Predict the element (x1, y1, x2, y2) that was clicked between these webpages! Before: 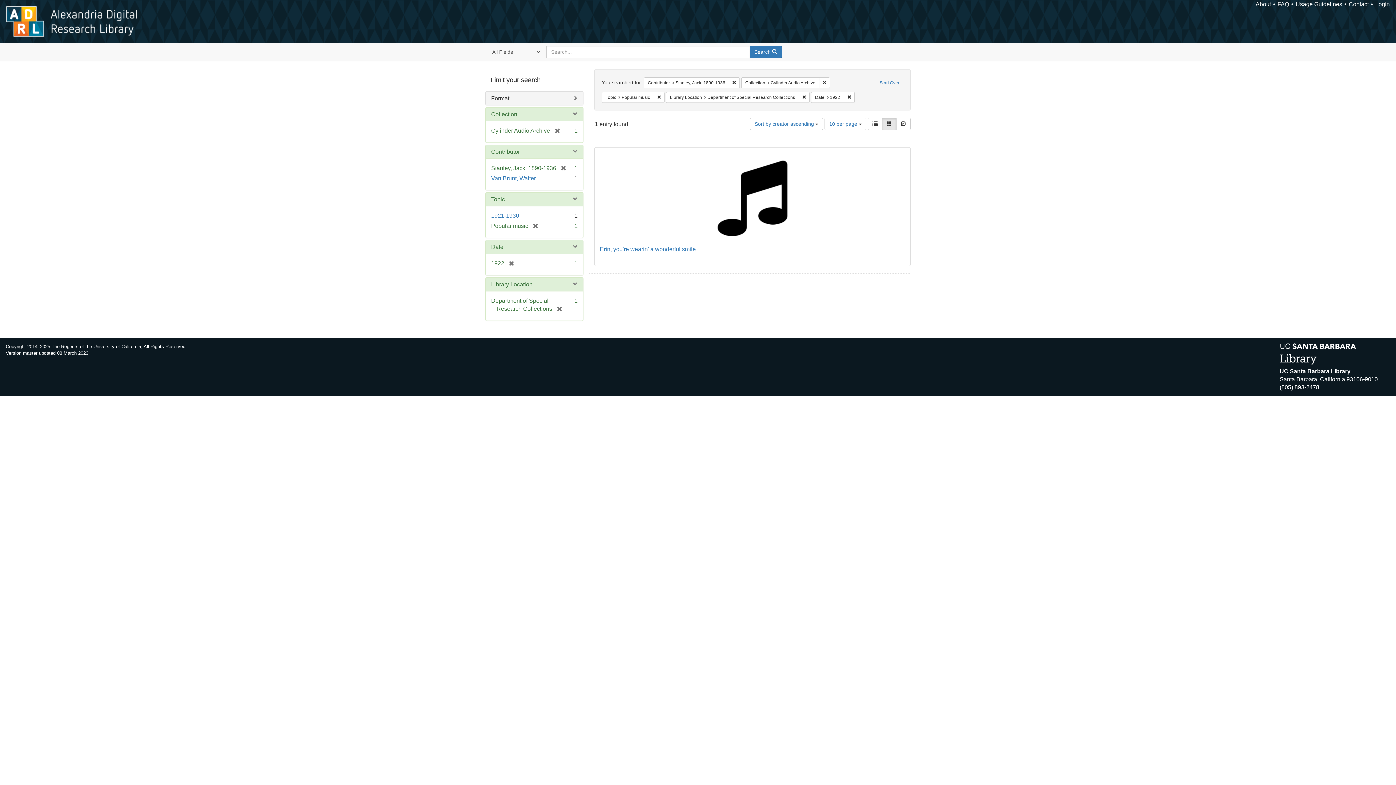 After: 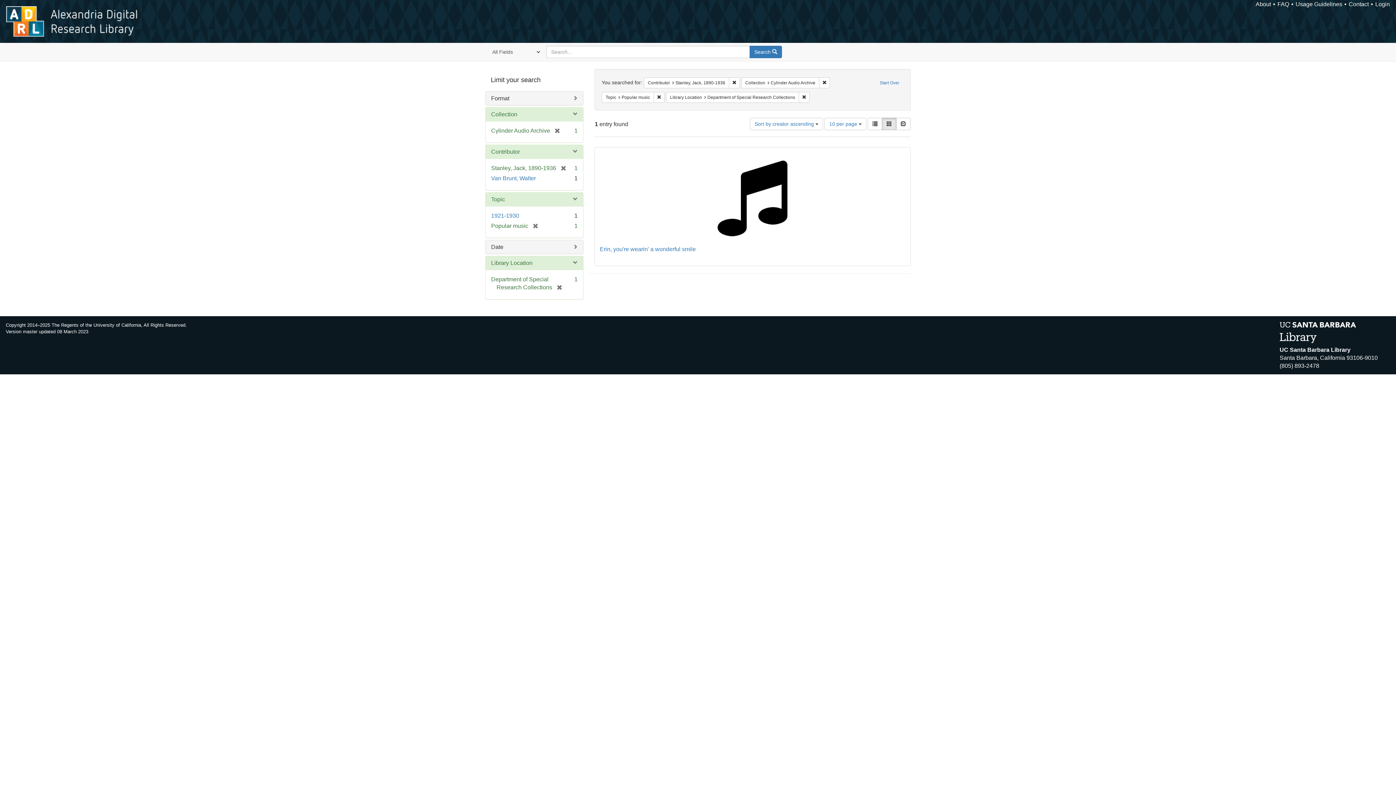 Action: label: Remove constraint Date: 1922 bbox: (844, 91, 854, 102)